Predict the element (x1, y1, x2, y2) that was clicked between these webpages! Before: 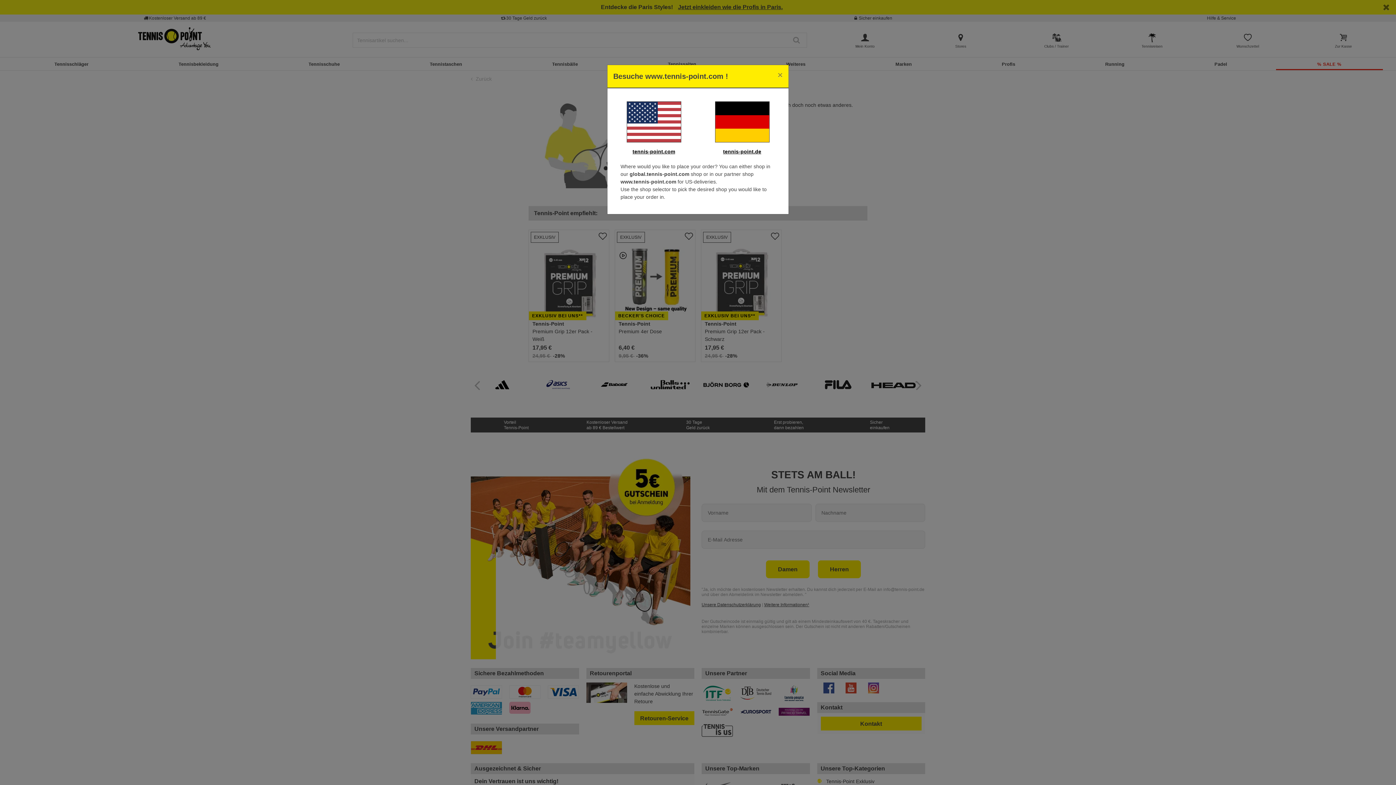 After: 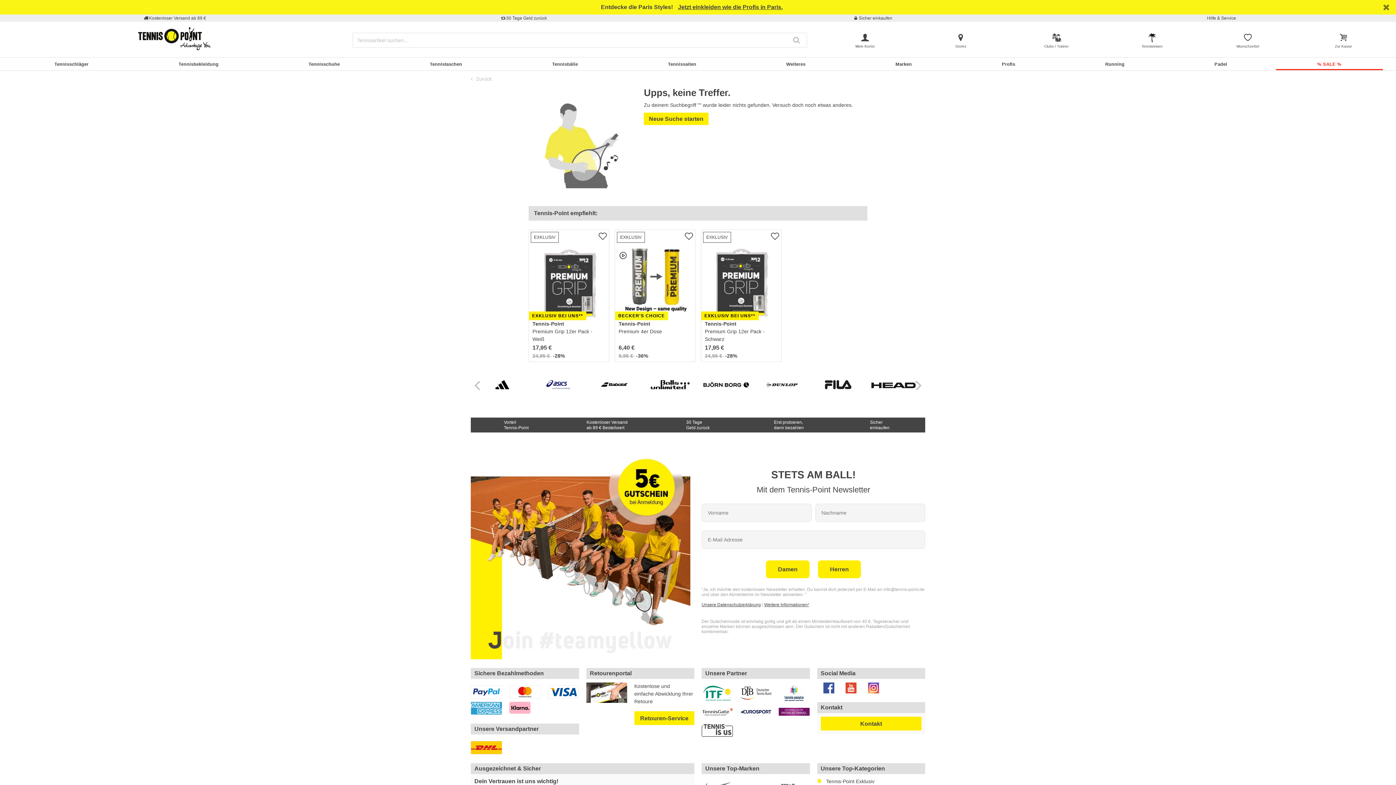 Action: bbox: (723, 148, 761, 154) label: tennis-point.de